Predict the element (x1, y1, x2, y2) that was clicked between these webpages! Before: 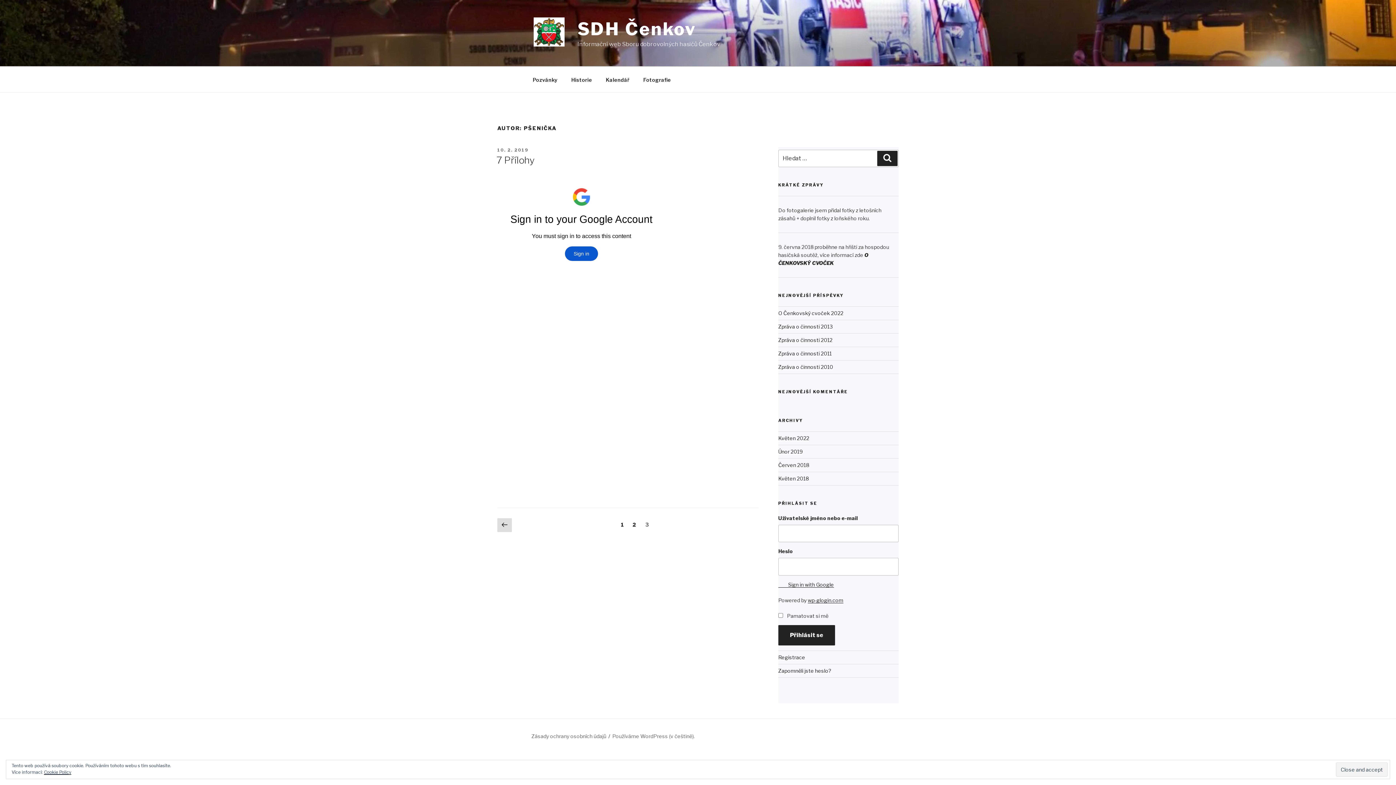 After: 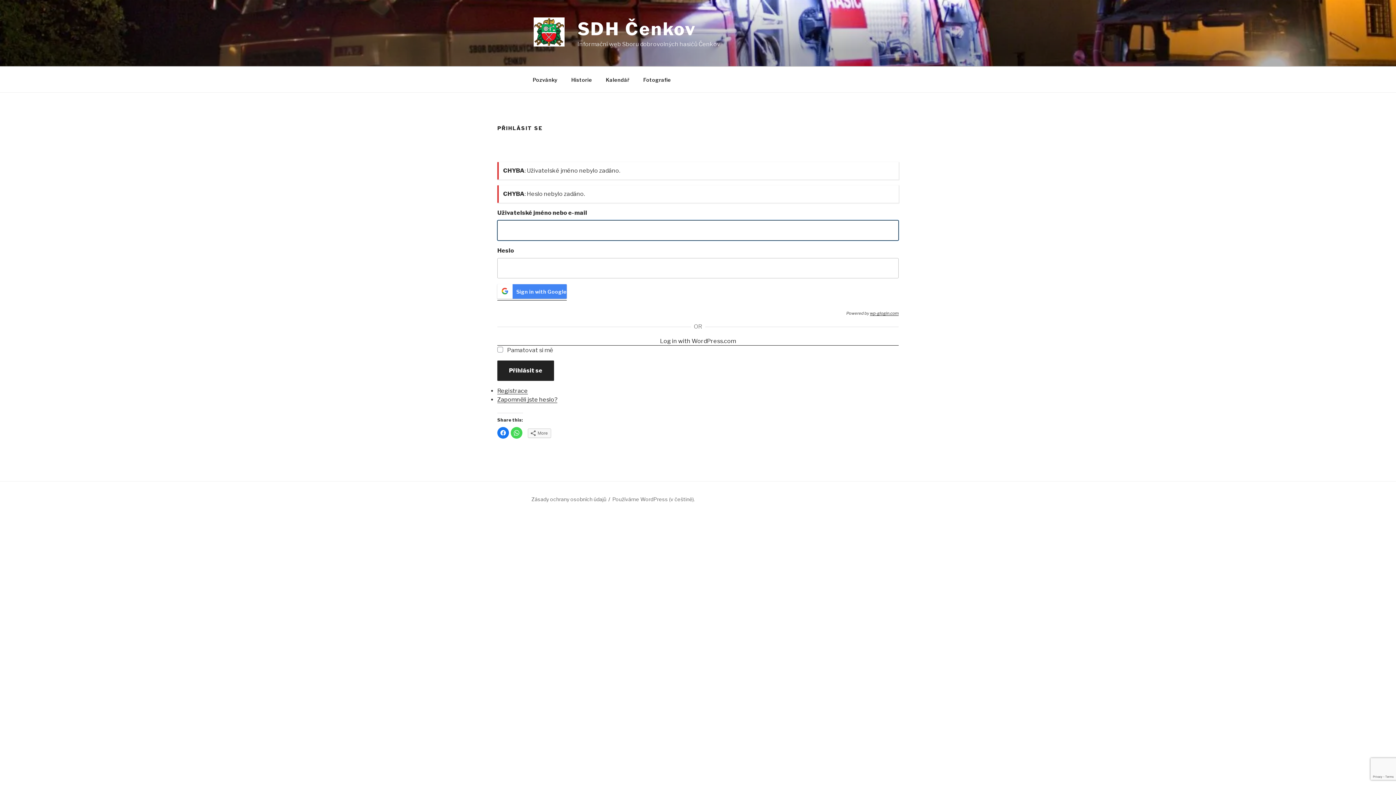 Action: bbox: (778, 625, 835, 645) label: Přihlásit se